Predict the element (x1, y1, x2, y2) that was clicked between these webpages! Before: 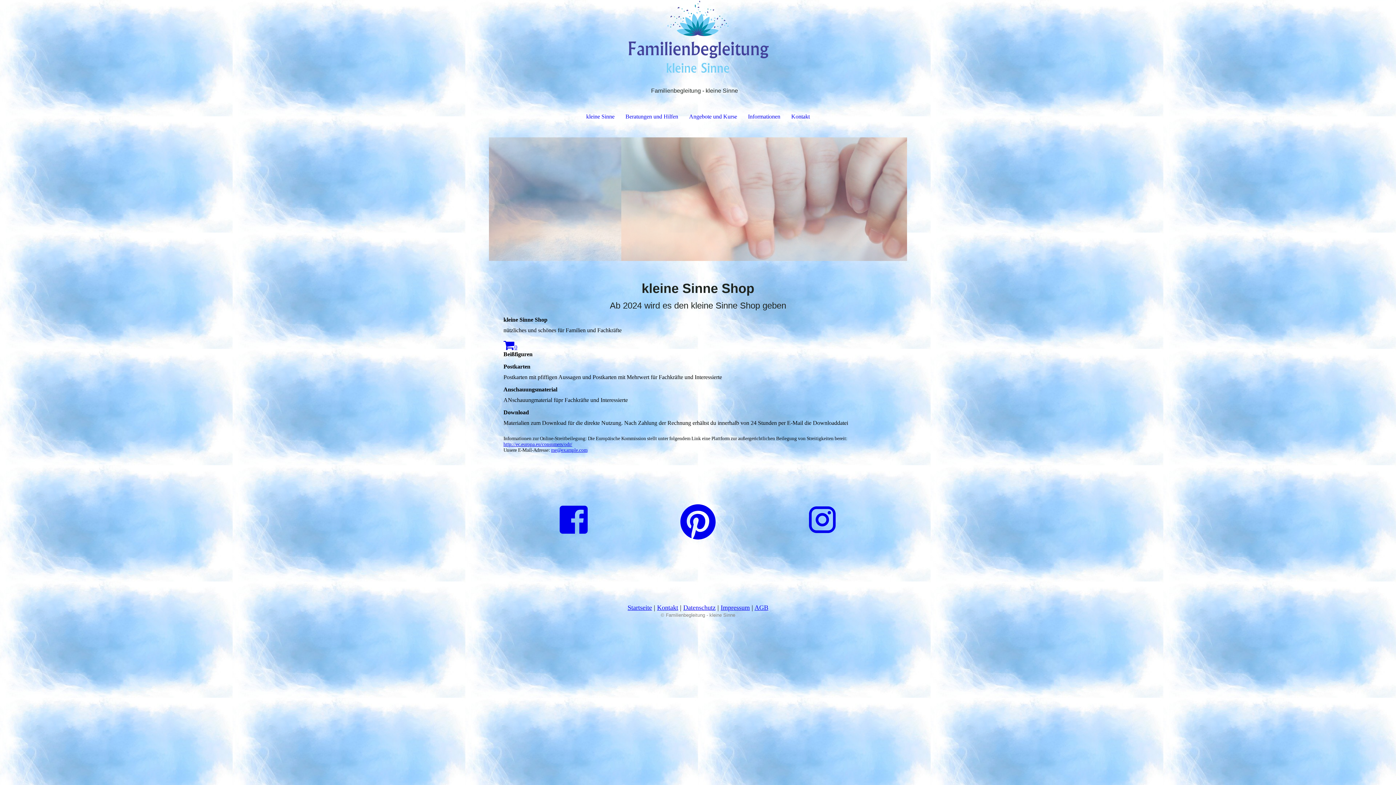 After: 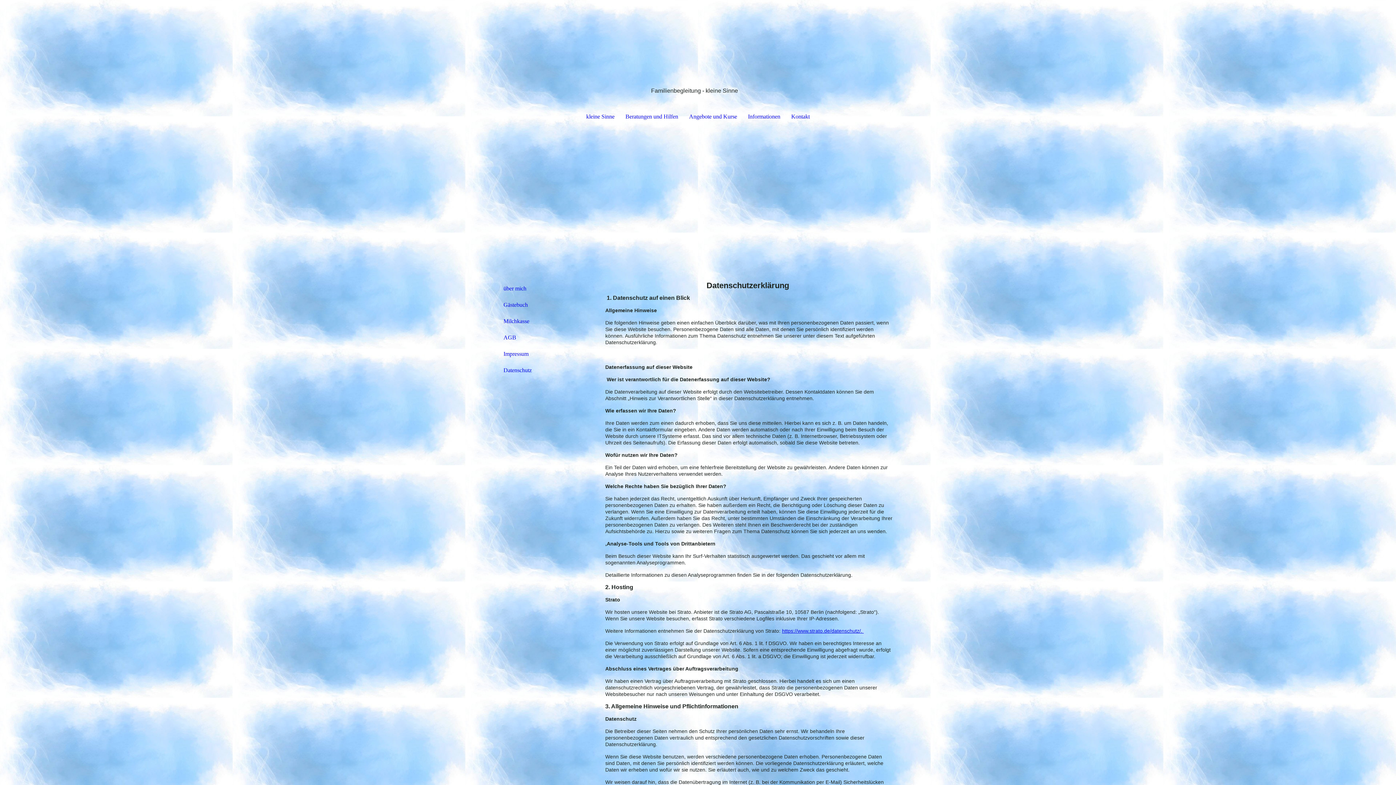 Action: label: Daten­schutz bbox: (683, 604, 715, 611)